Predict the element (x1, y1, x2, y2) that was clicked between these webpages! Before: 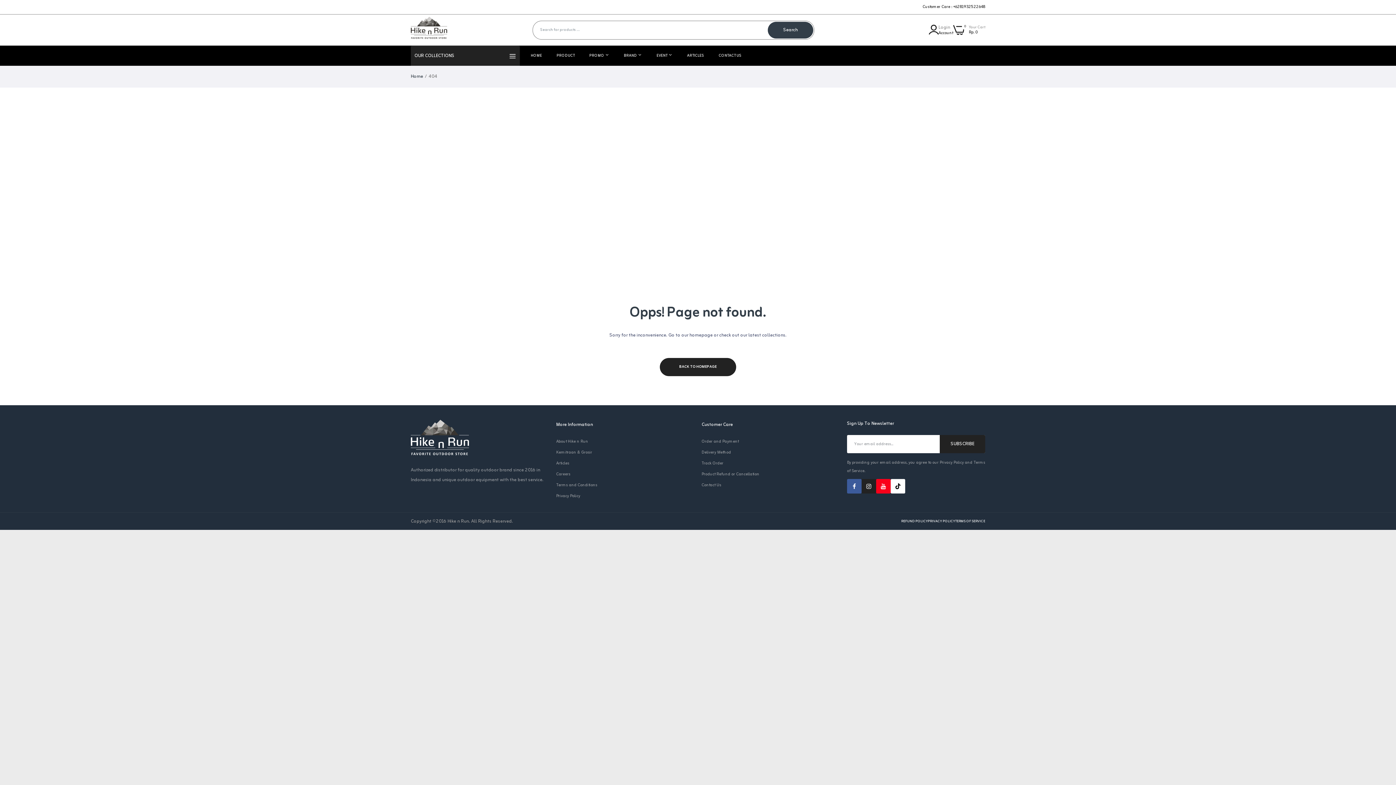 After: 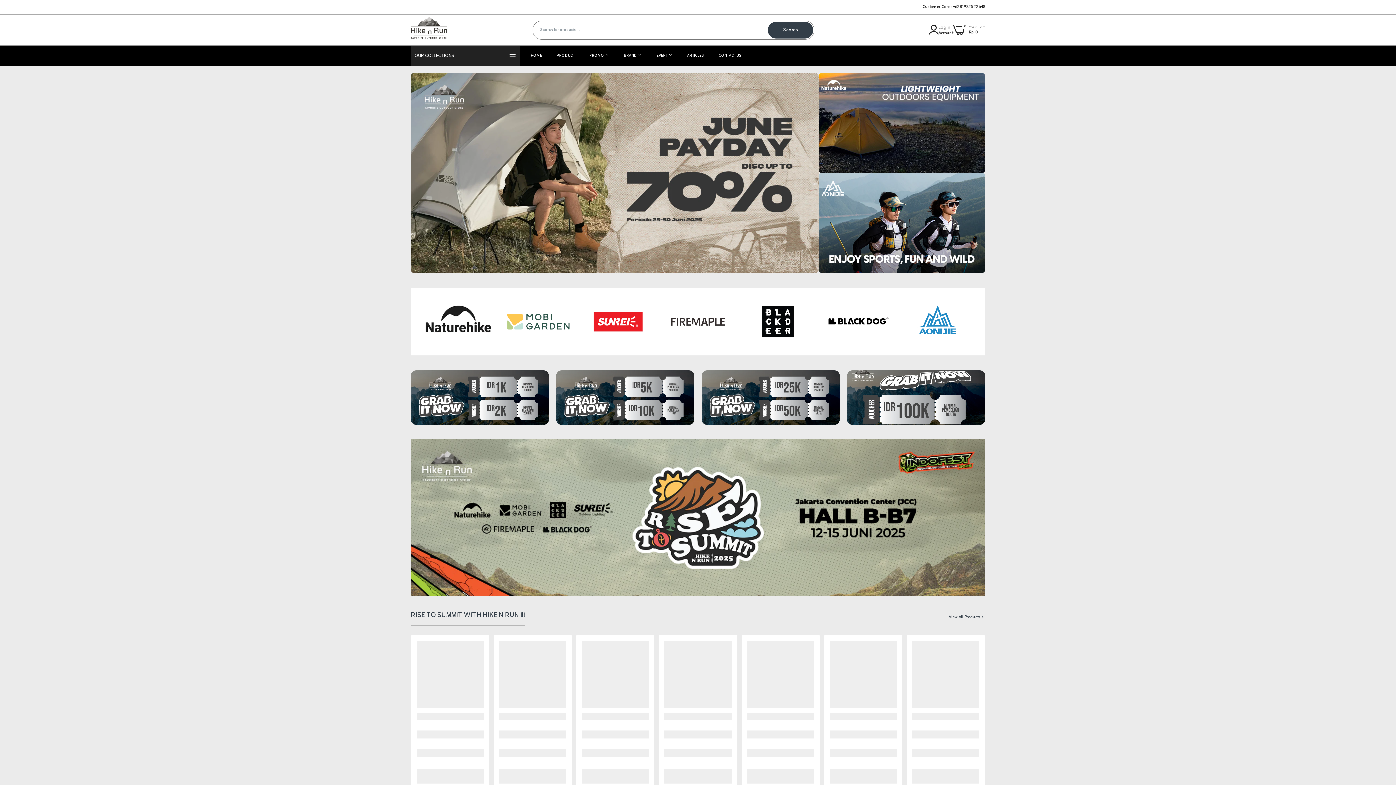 Action: label: Home bbox: (410, 71, 423, 81)